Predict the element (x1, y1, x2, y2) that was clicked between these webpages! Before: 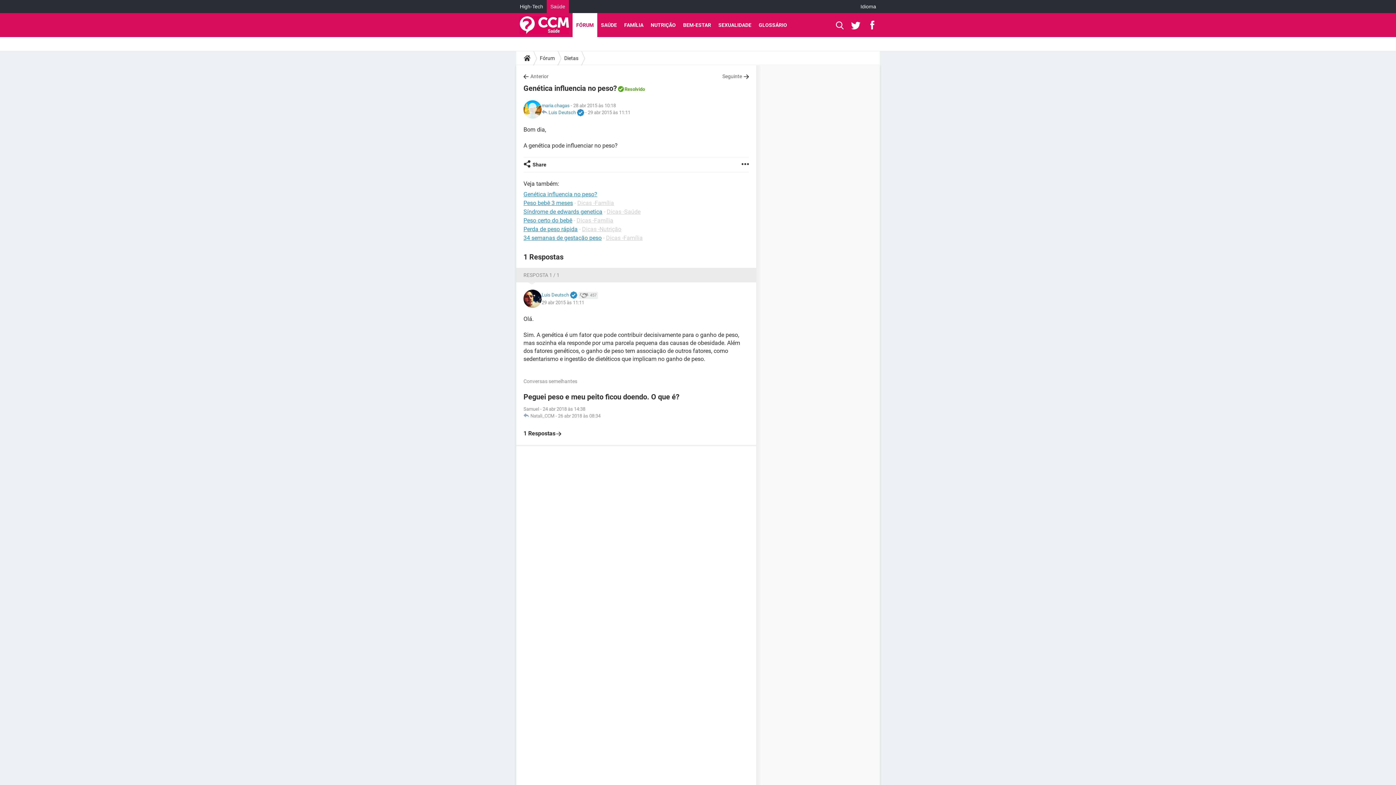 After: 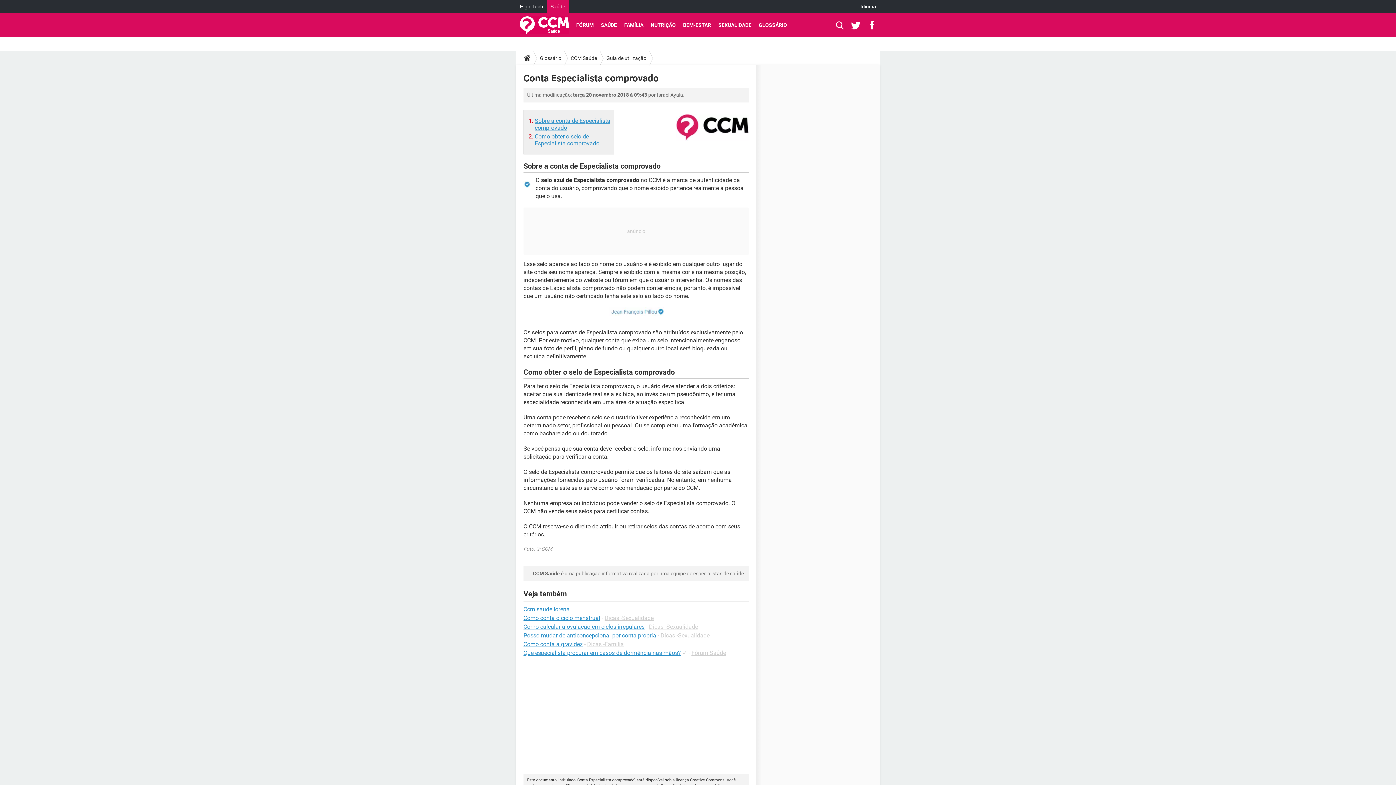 Action: bbox: (570, 291, 577, 299)